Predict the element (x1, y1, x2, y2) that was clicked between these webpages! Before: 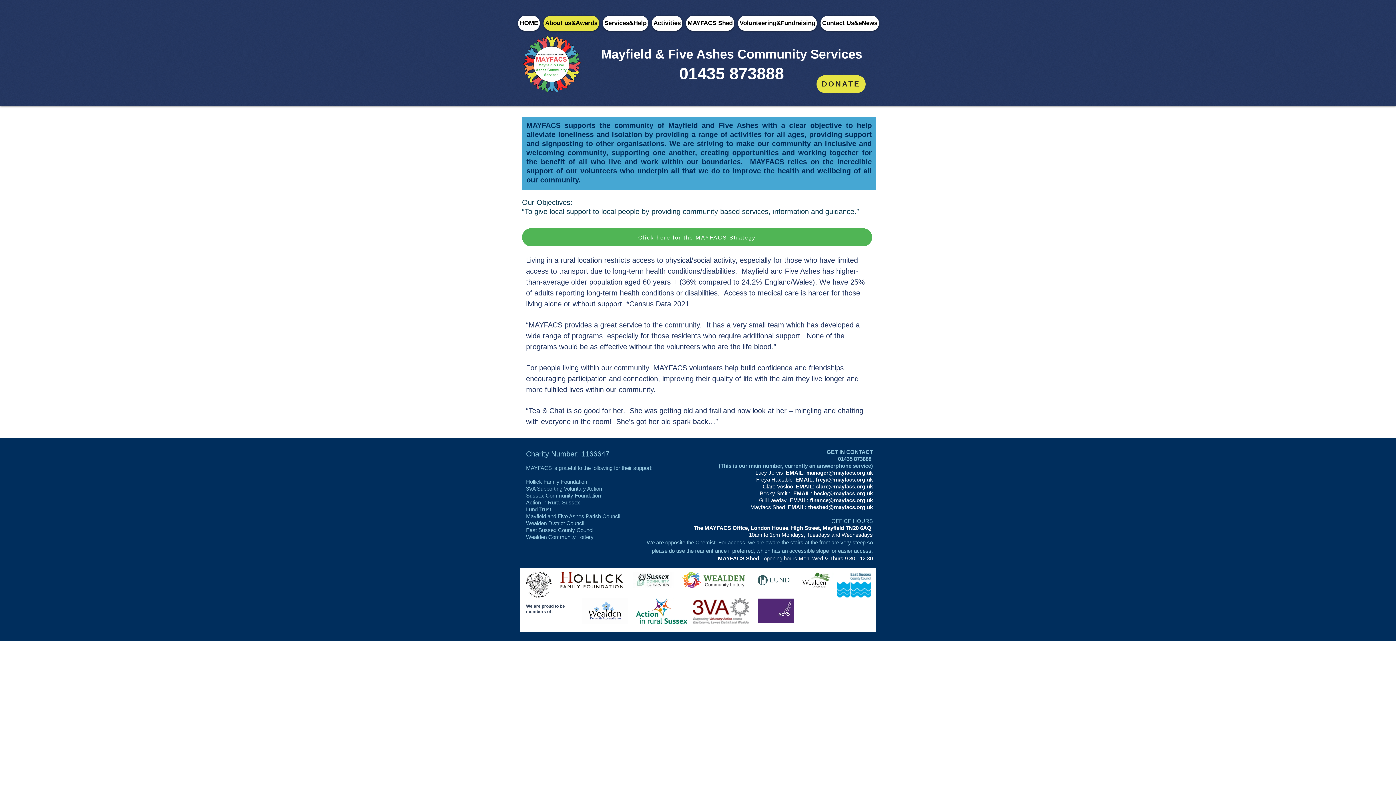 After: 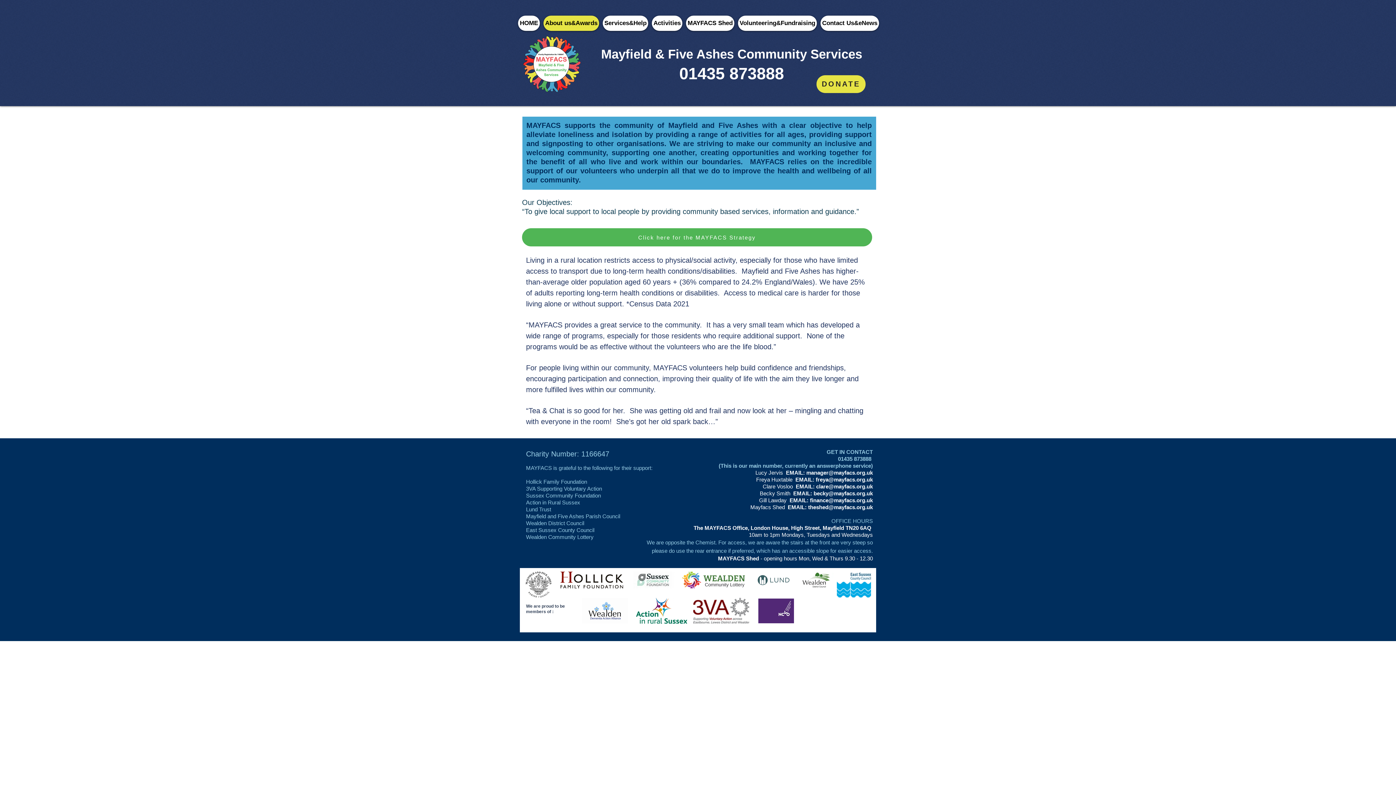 Action: label: clare@mayfacs.org.uk bbox: (816, 483, 873, 489)